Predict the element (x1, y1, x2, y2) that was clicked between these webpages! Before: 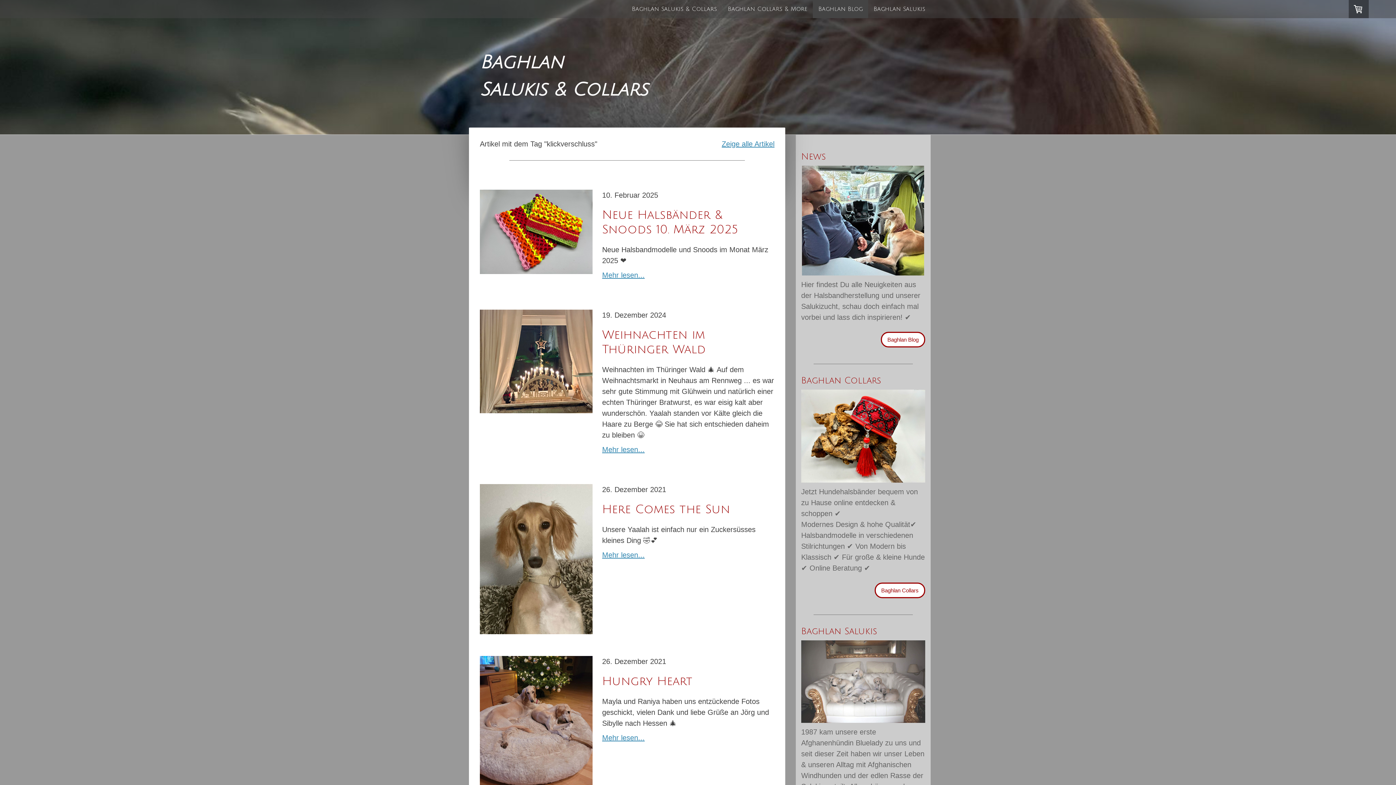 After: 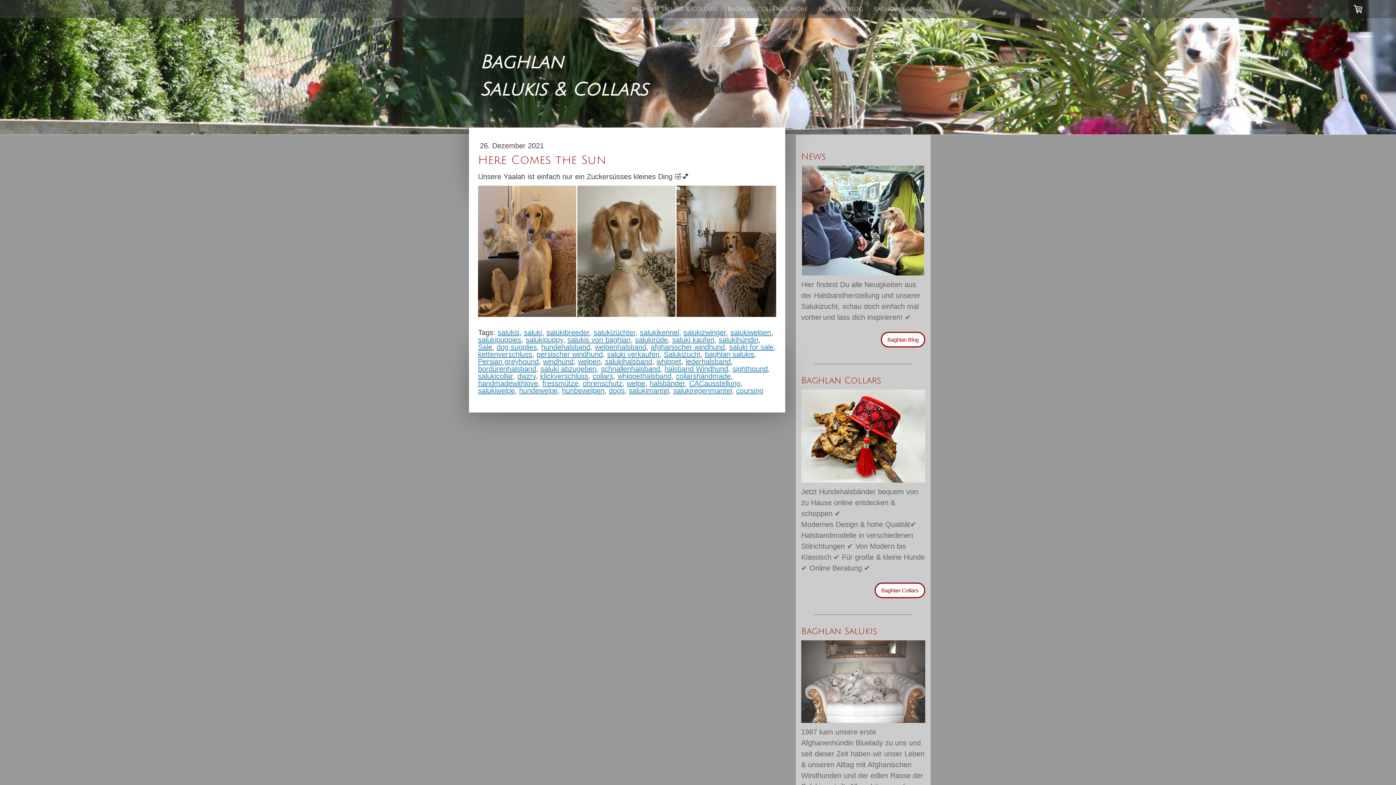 Action: label: Mehr lesen... bbox: (602, 551, 644, 559)